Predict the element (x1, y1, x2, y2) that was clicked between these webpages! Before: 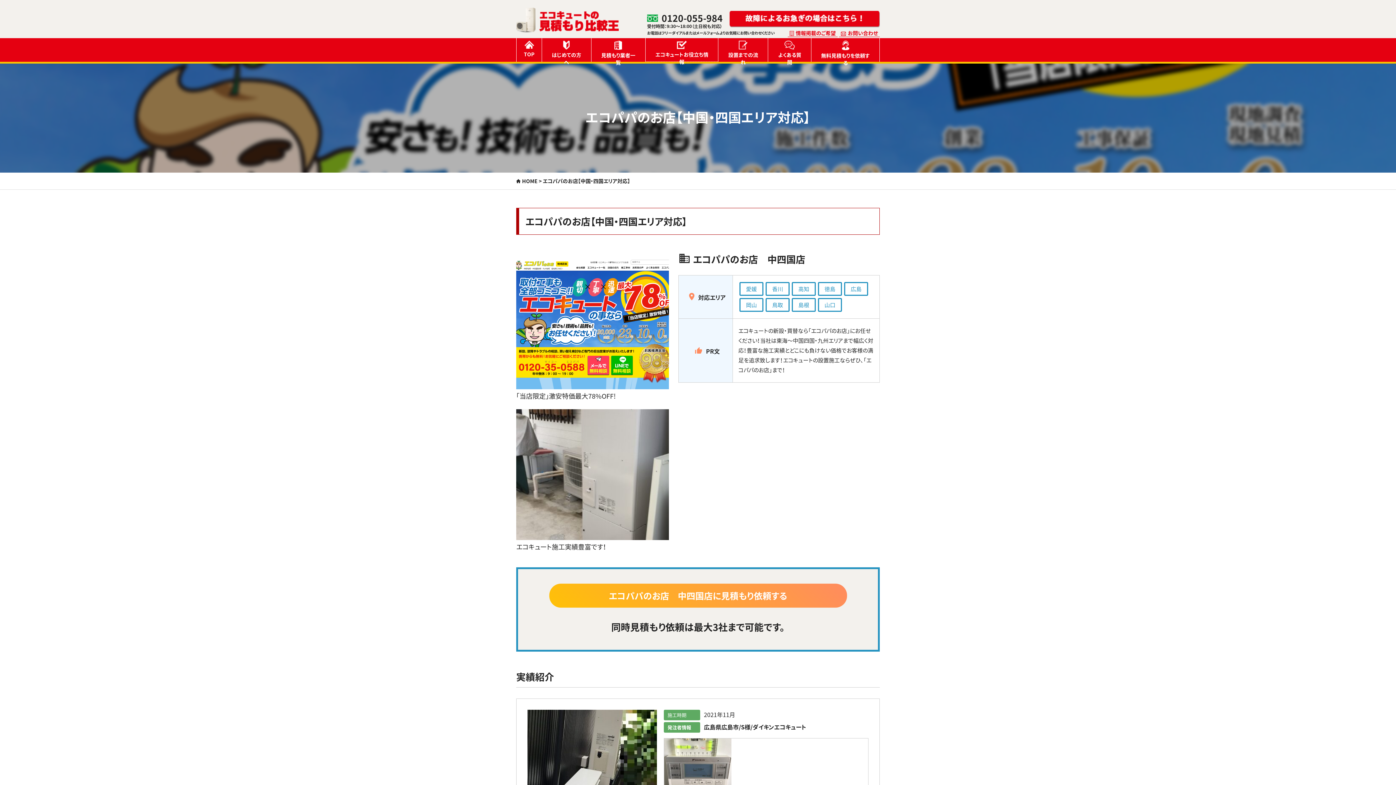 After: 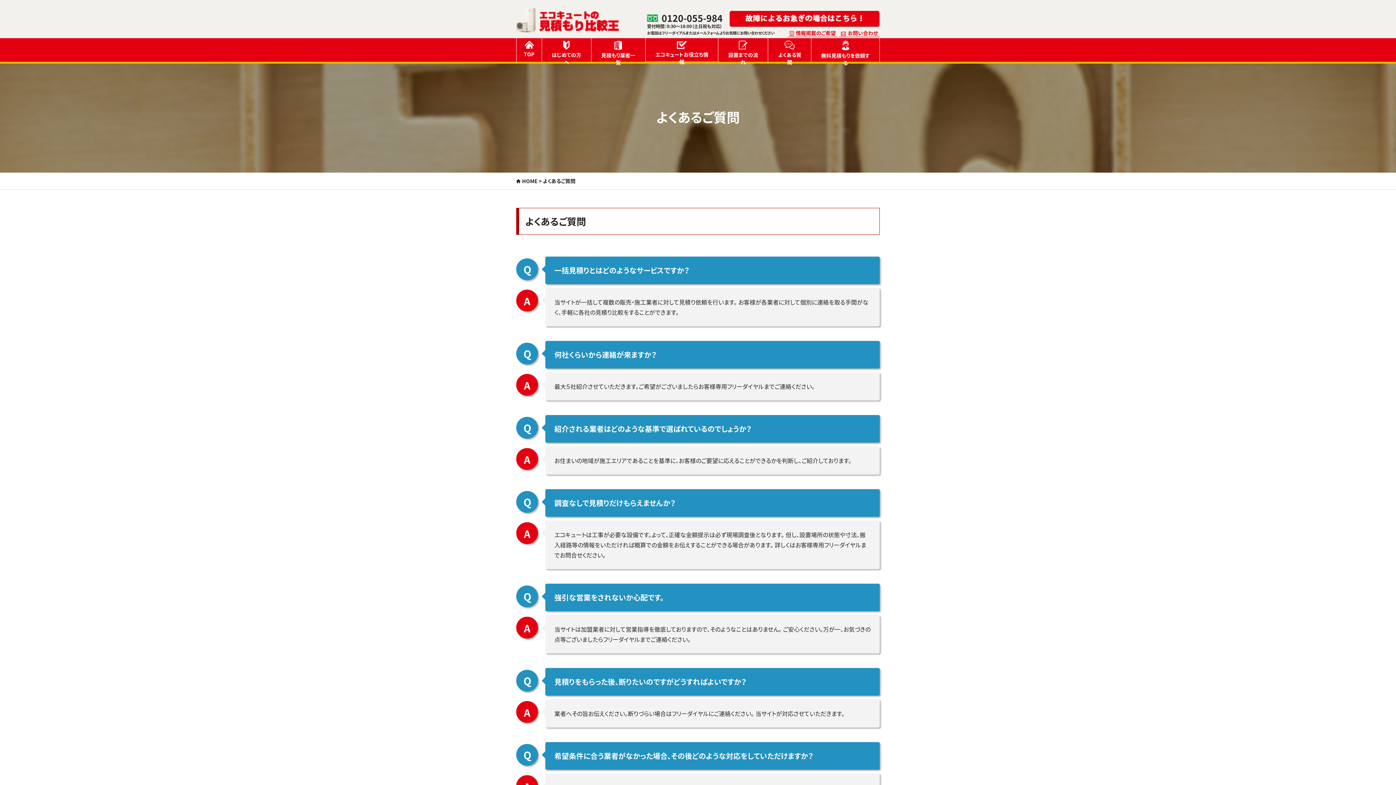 Action: bbox: (768, 38, 811, 61) label: よくある質問